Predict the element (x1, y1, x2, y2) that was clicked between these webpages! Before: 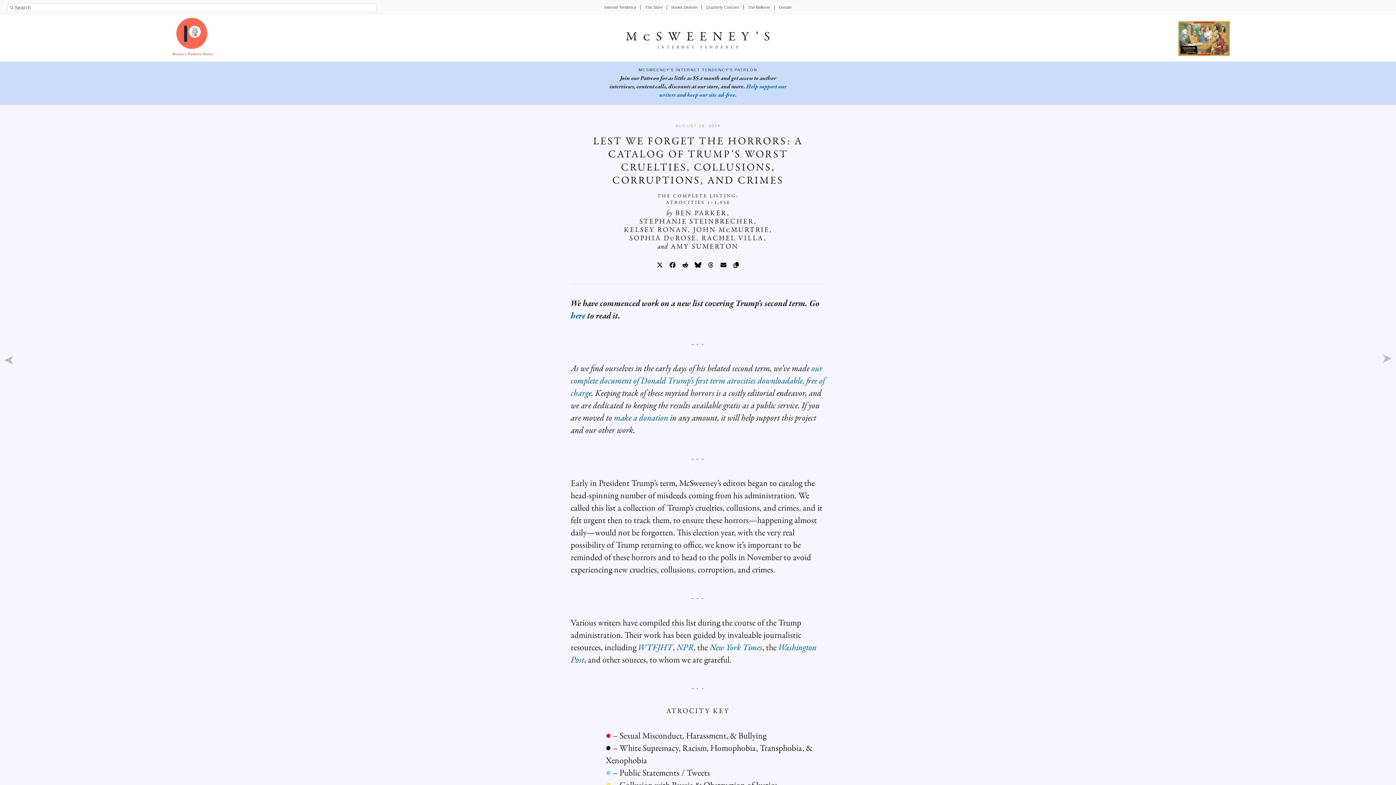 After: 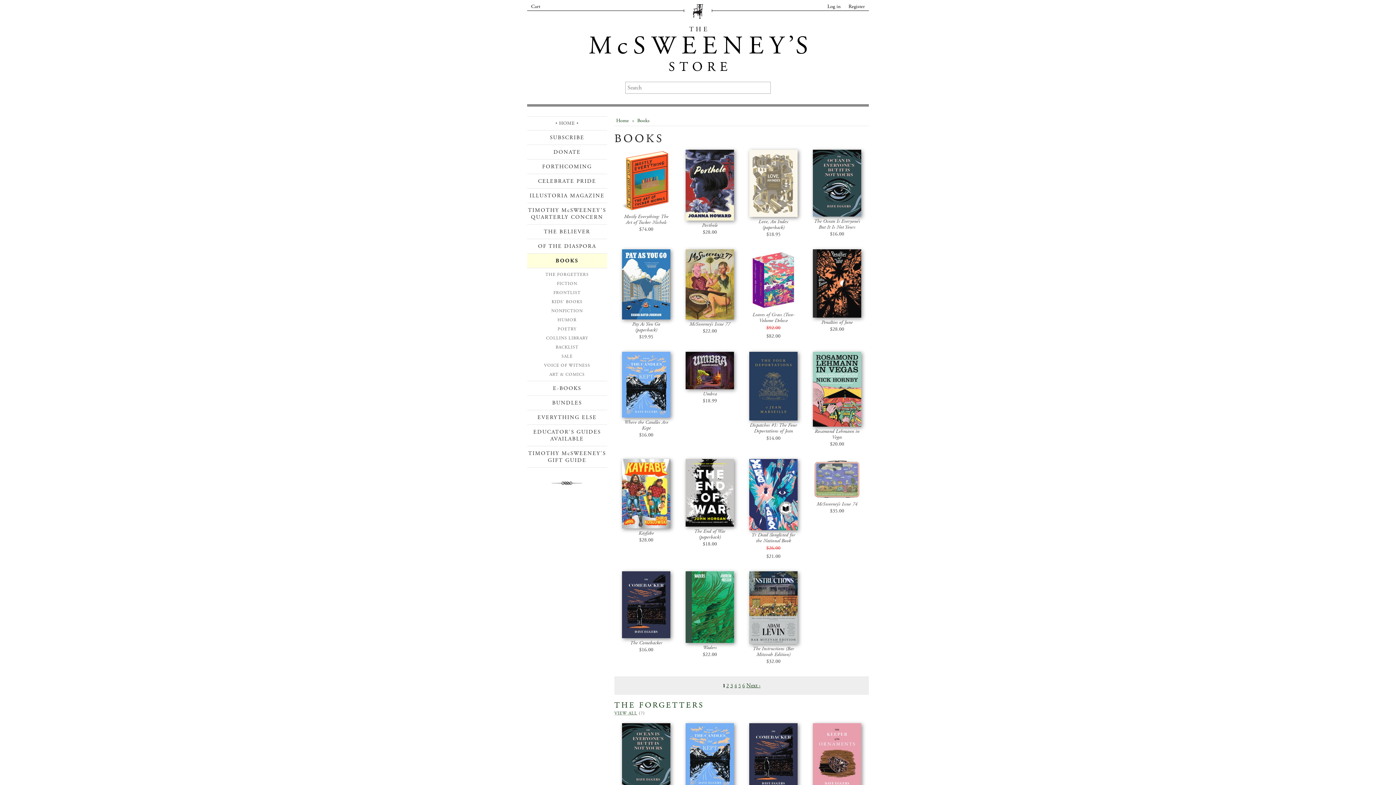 Action: bbox: (671, 5, 697, 9) label: Books Division